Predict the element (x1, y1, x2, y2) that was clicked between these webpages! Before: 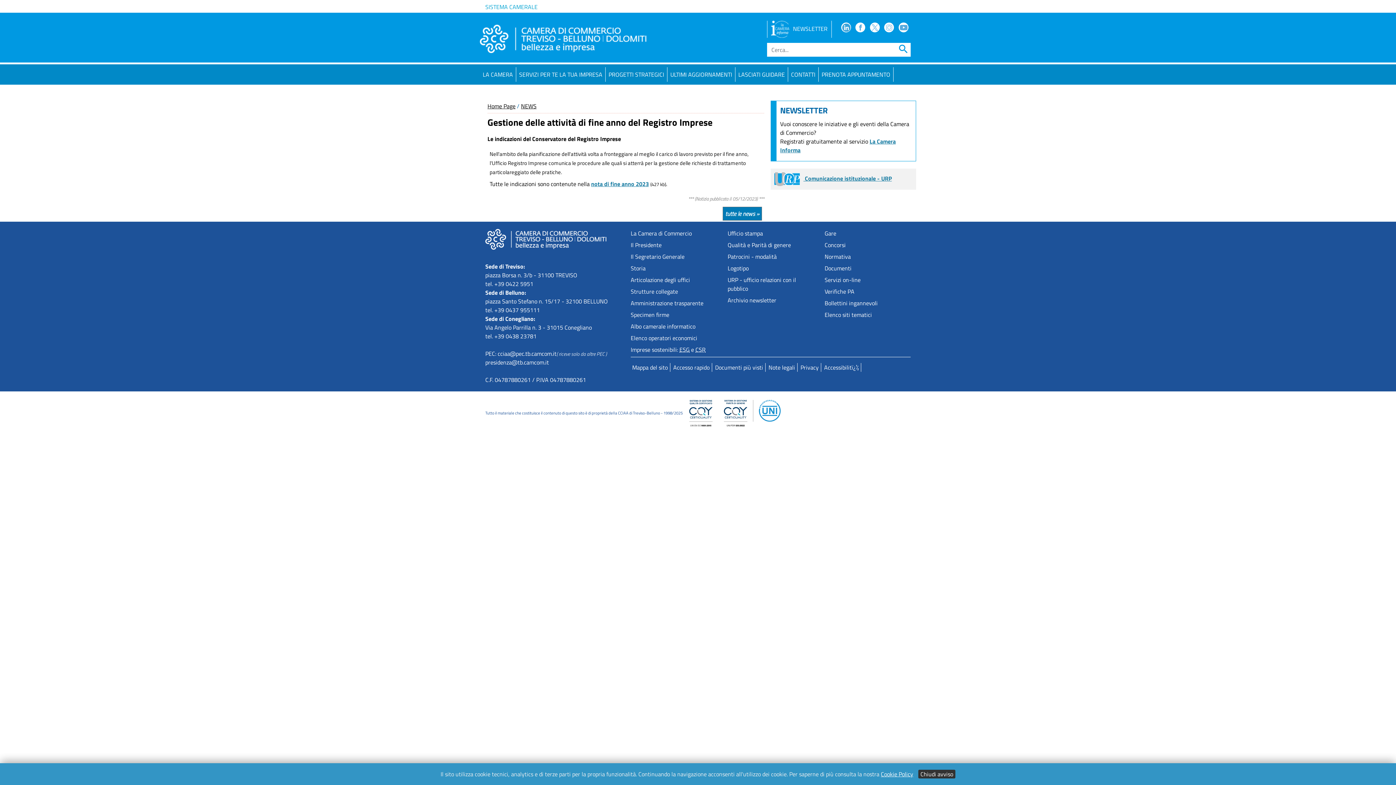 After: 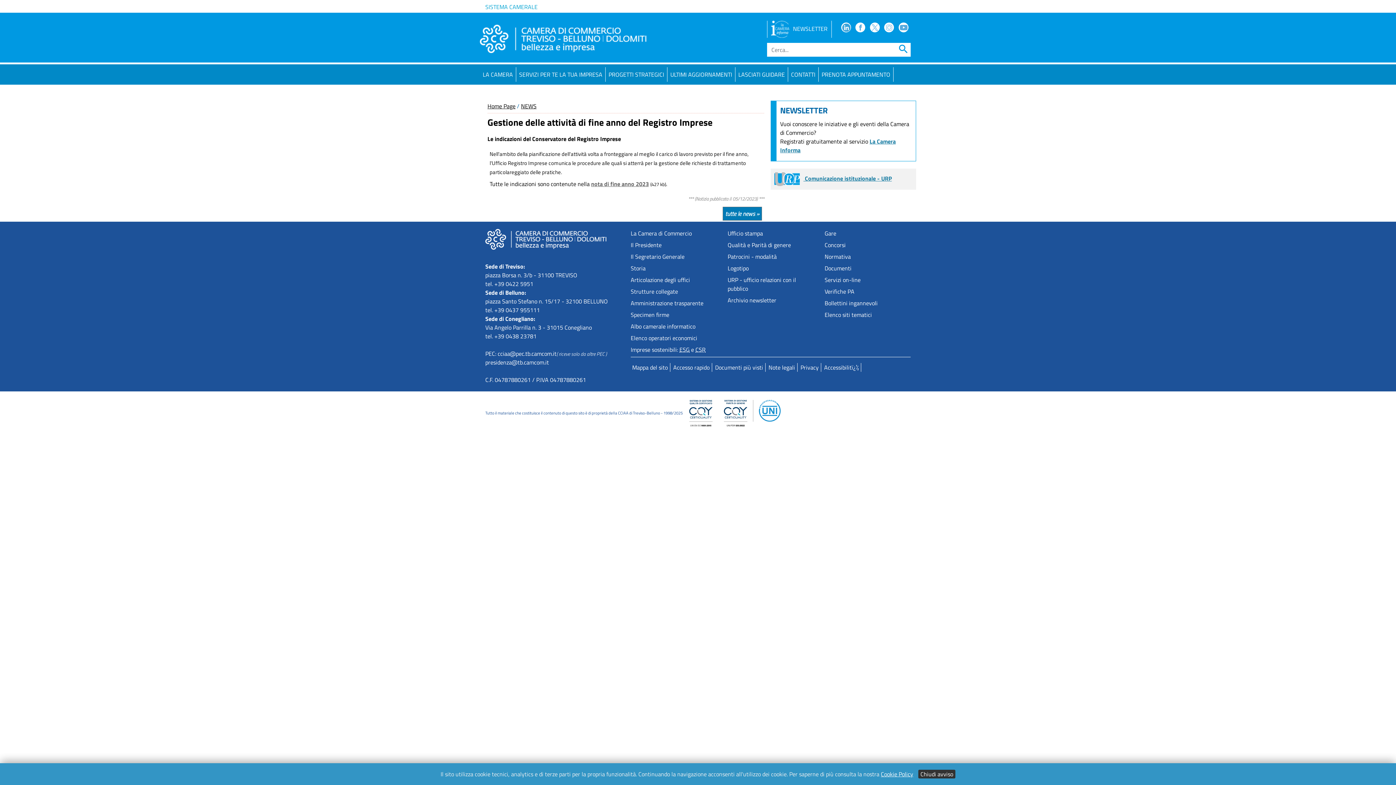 Action: bbox: (591, 179, 649, 188) label: nota di fine anno 2023